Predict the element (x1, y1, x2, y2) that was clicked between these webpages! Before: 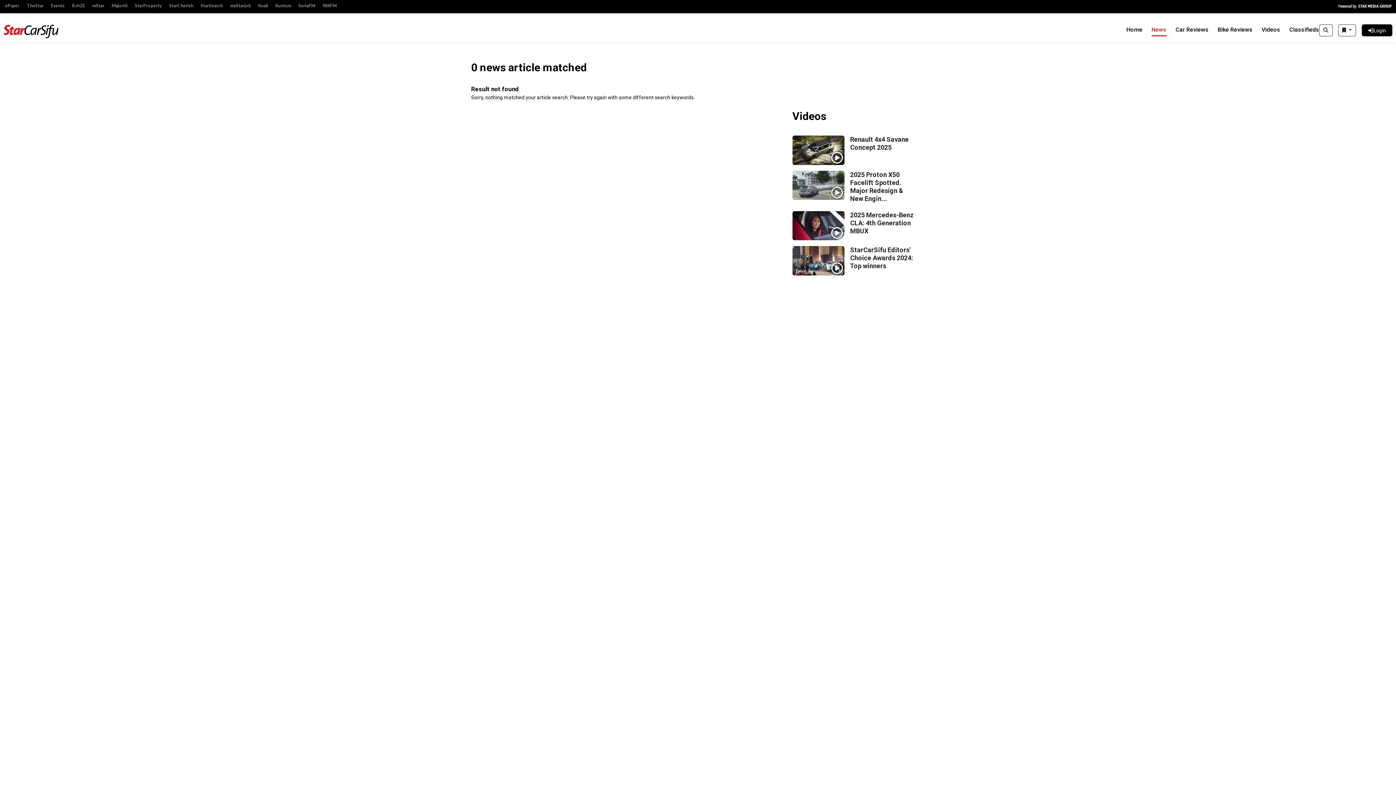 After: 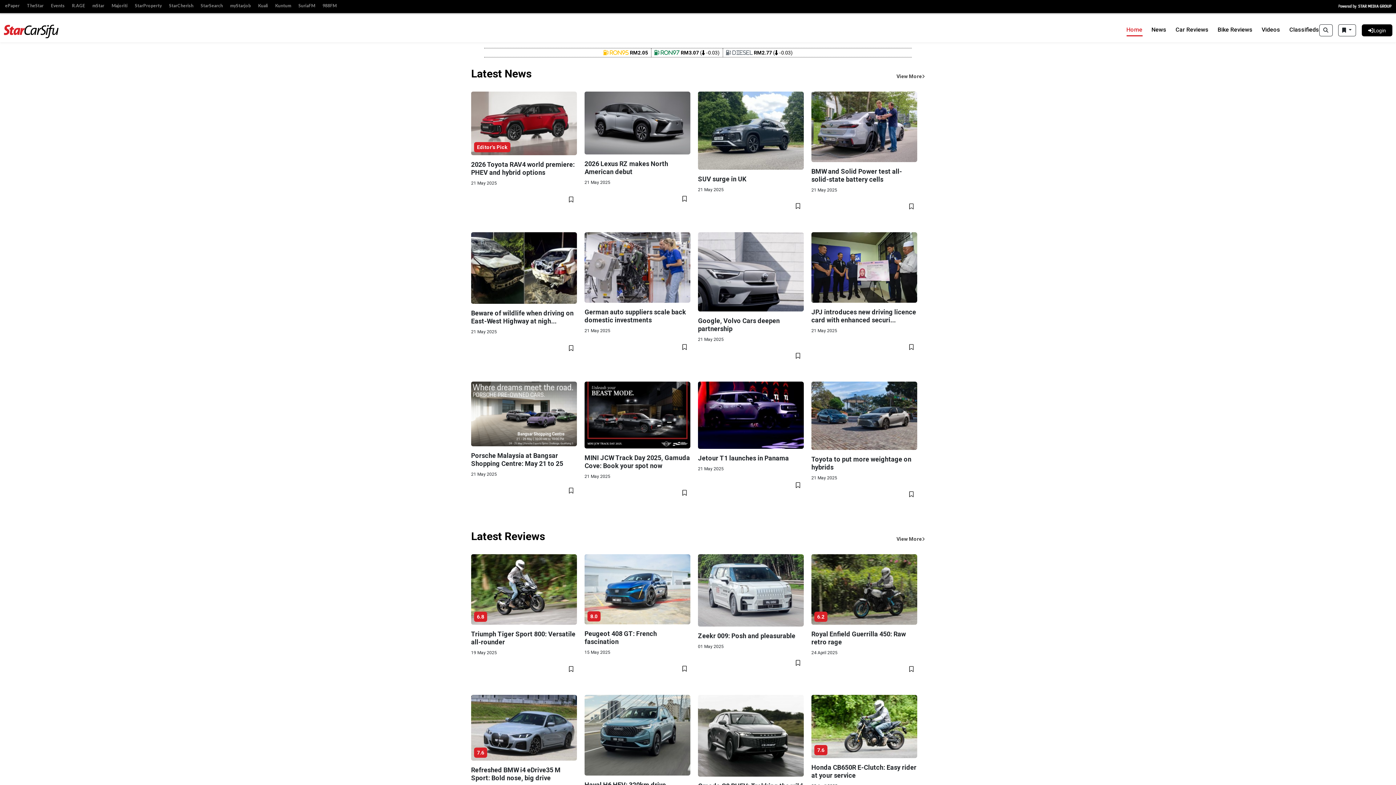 Action: bbox: (1126, 24, 1142, 36) label: Home